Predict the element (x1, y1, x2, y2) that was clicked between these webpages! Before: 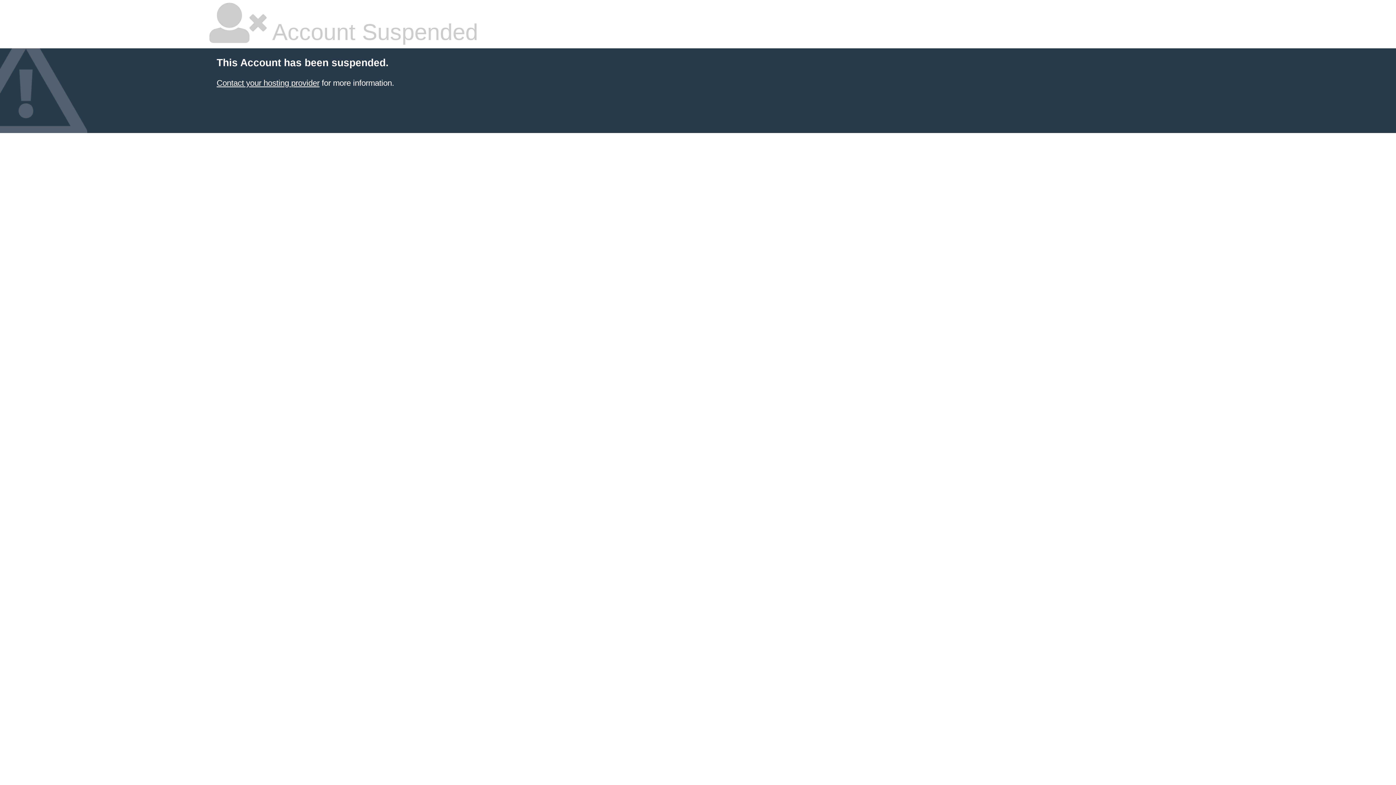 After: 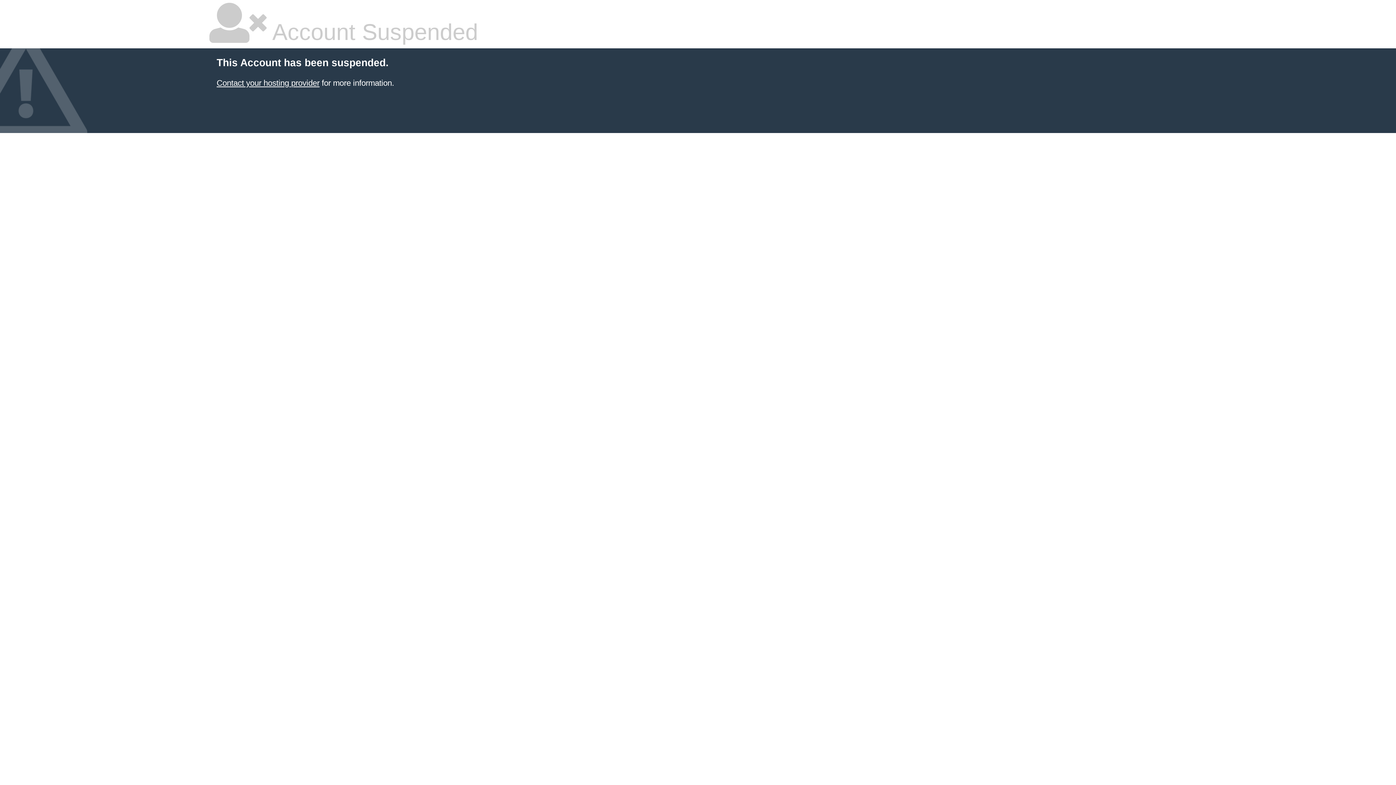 Action: bbox: (216, 78, 319, 87) label: Contact your hosting provider